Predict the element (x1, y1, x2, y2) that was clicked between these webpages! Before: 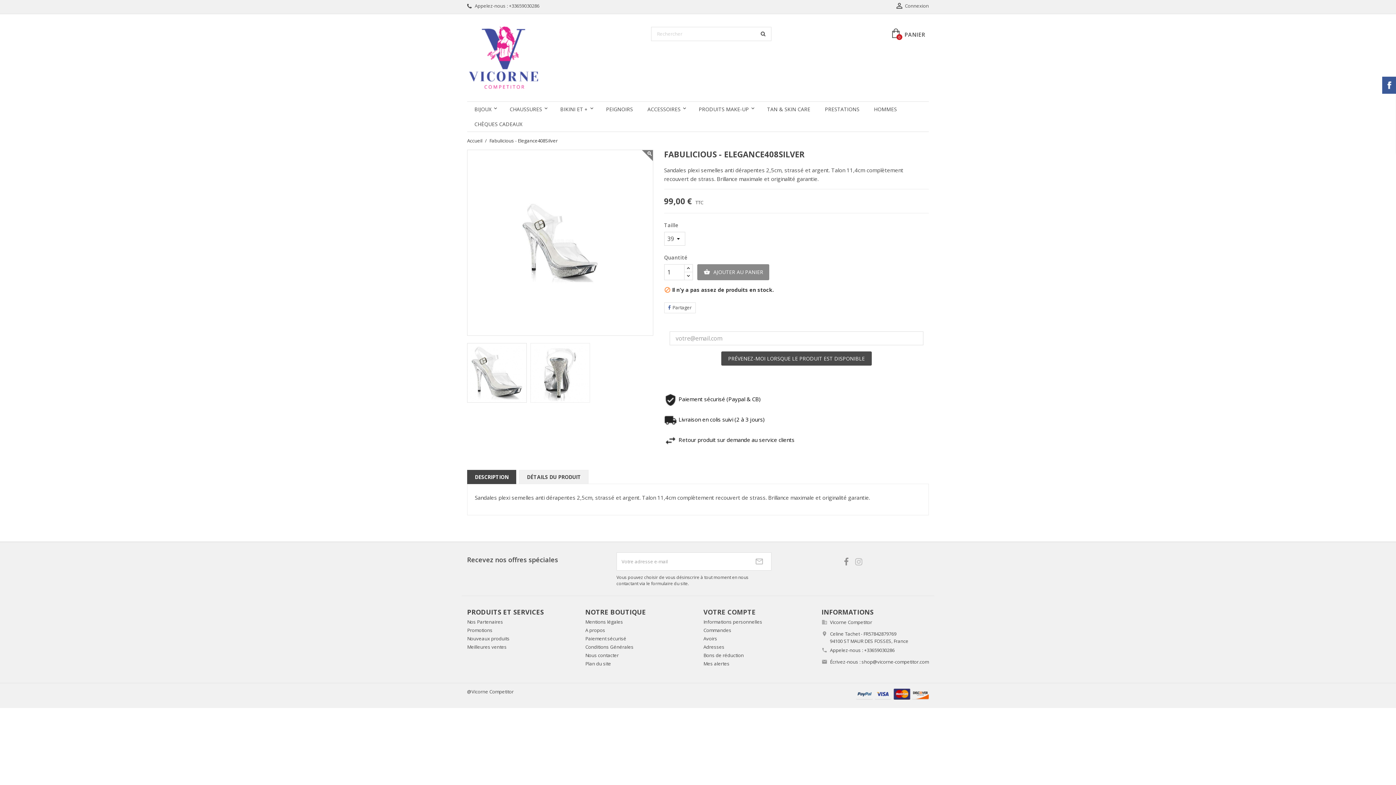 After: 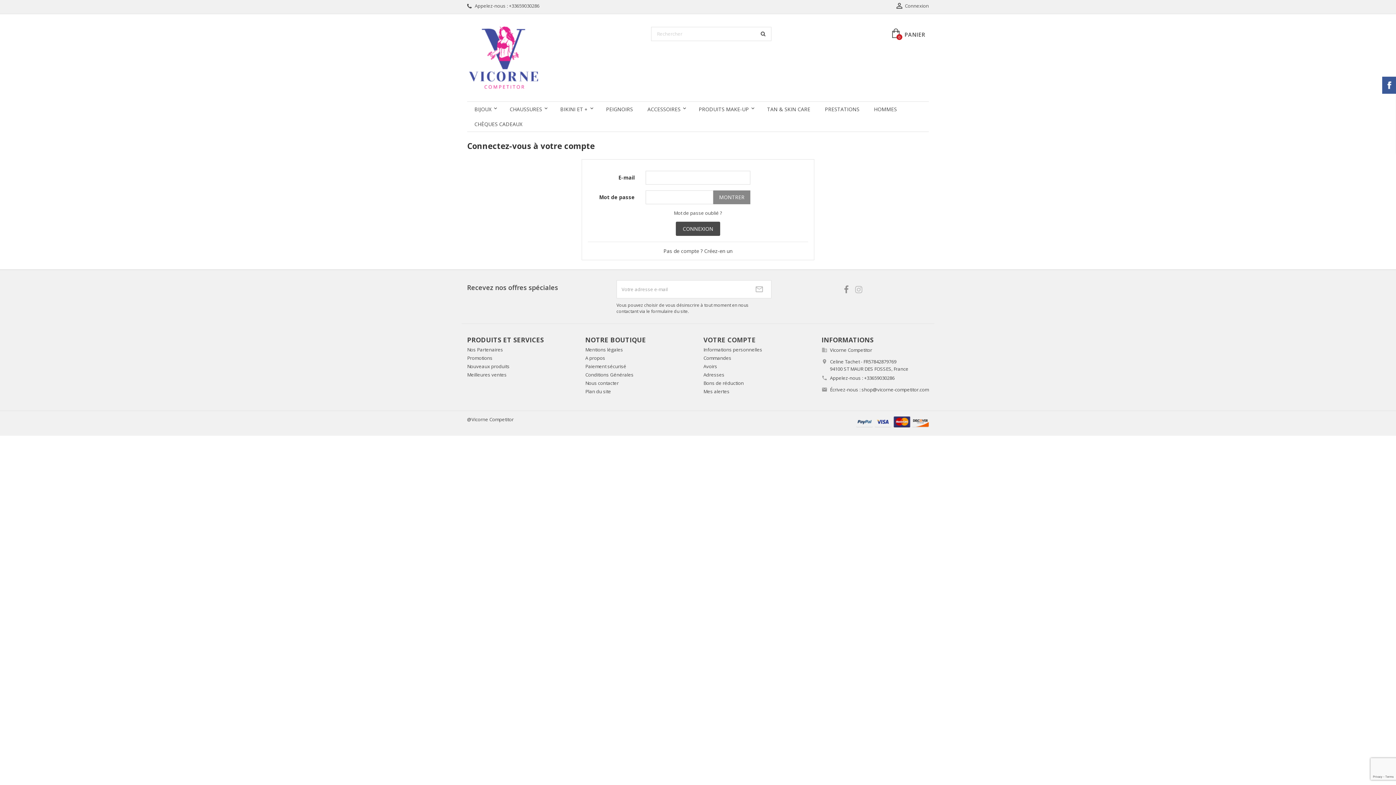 Action: label: Avoirs bbox: (703, 635, 717, 642)